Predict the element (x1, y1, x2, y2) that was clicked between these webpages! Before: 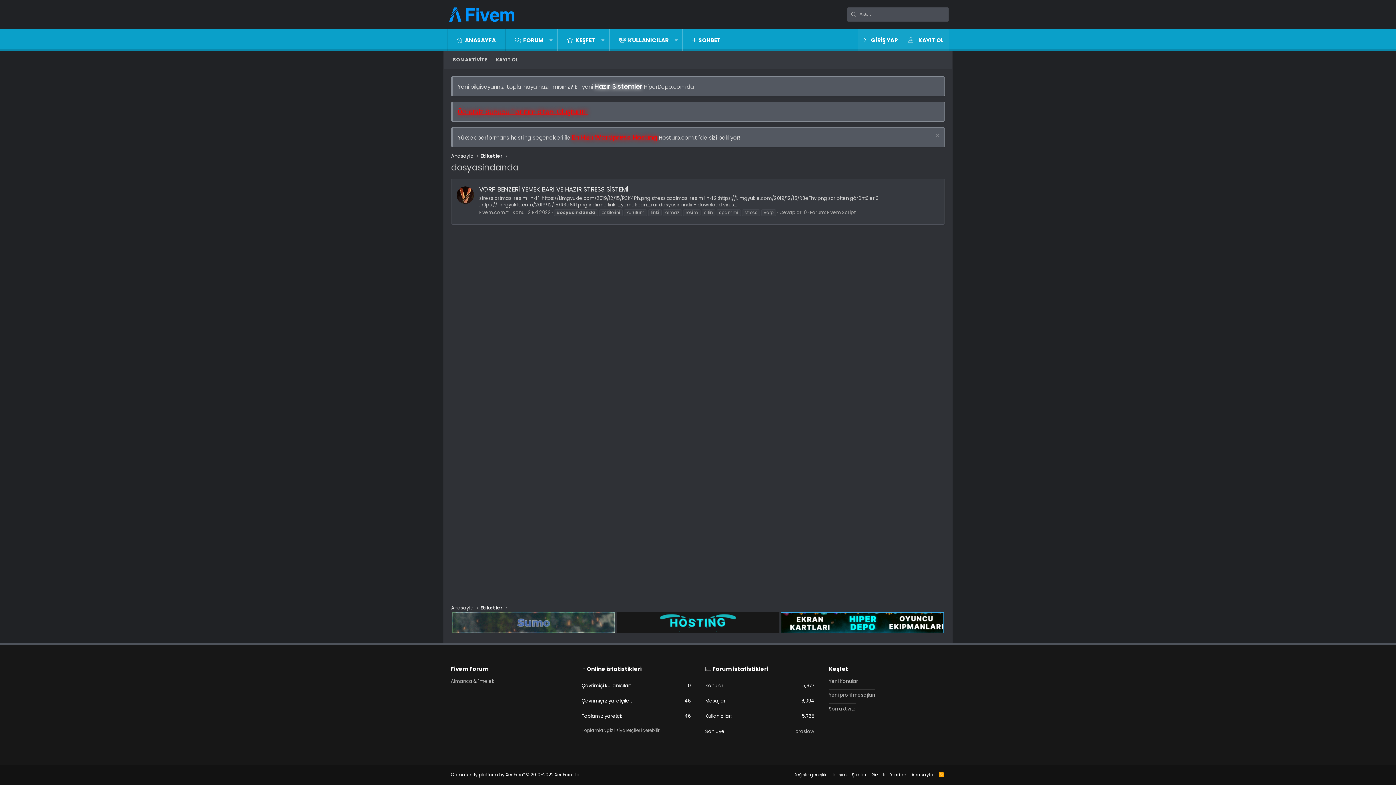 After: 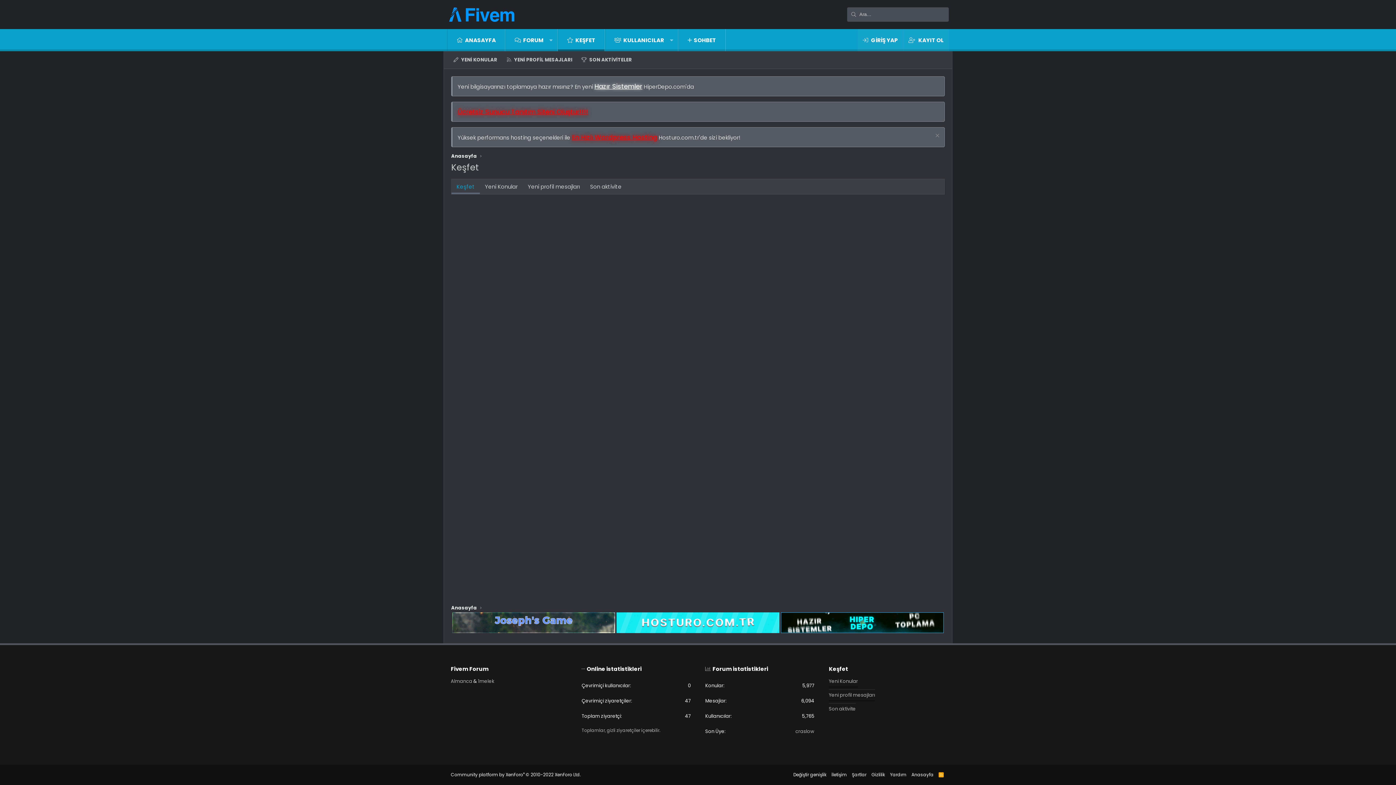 Action: bbox: (558, 29, 596, 51) label: KEŞFET